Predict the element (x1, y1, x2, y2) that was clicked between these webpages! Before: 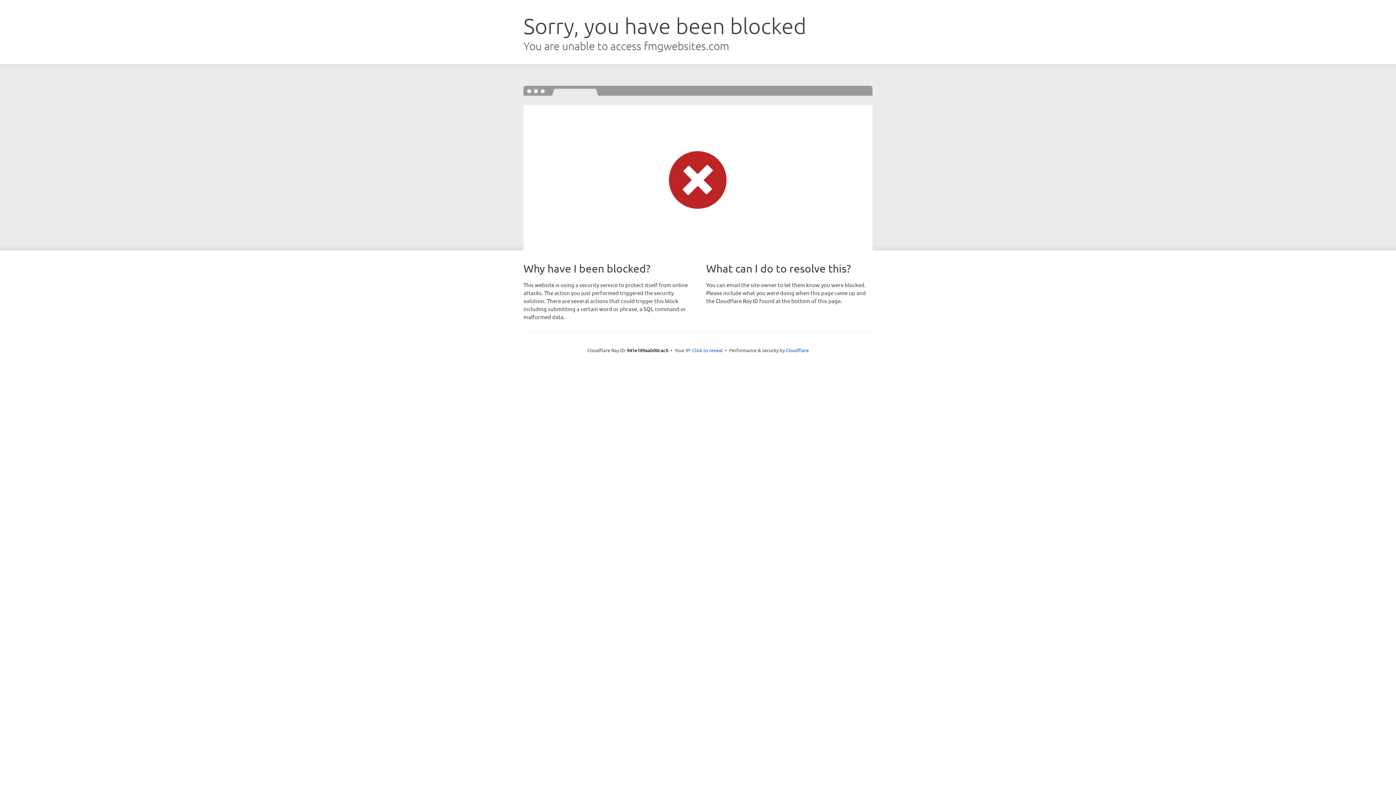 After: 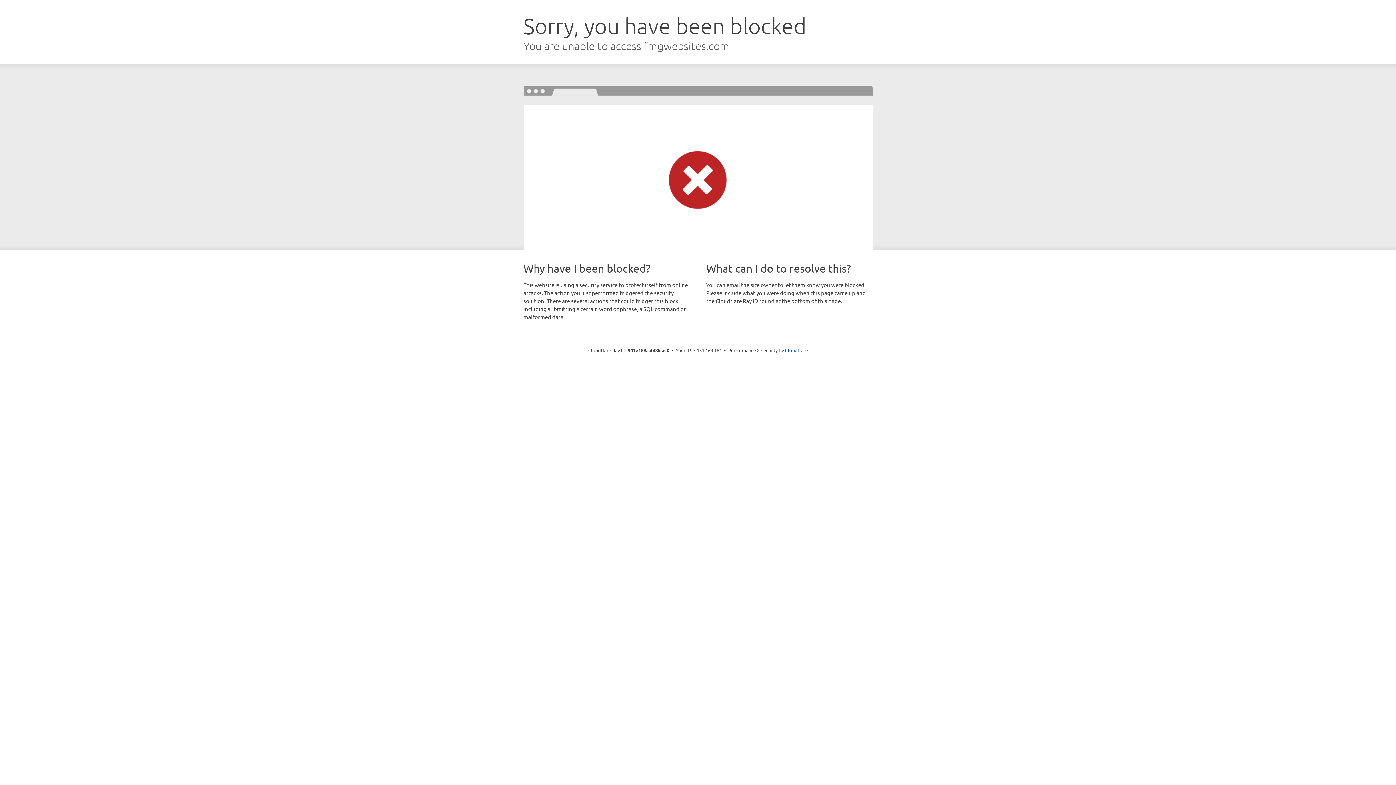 Action: bbox: (692, 346, 722, 353) label: Click to reveal